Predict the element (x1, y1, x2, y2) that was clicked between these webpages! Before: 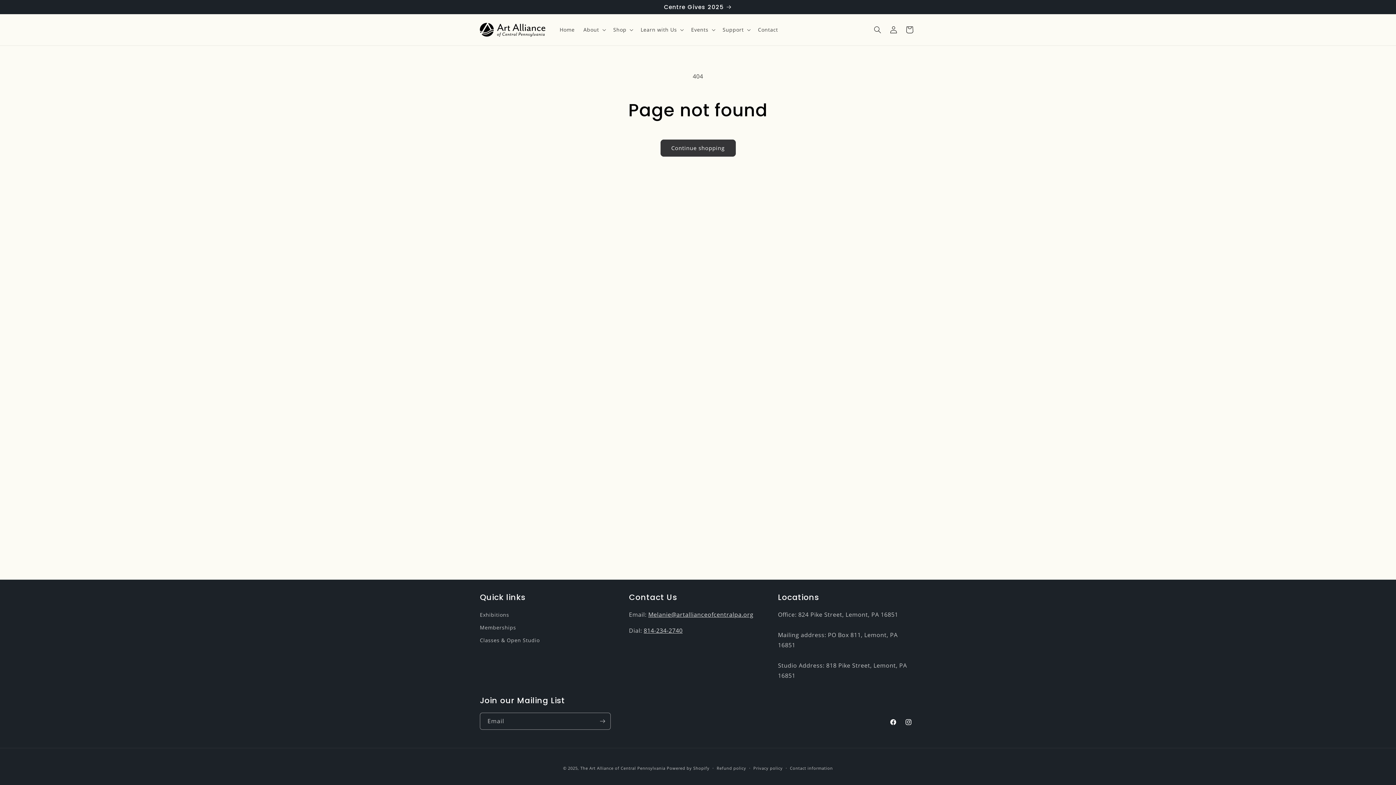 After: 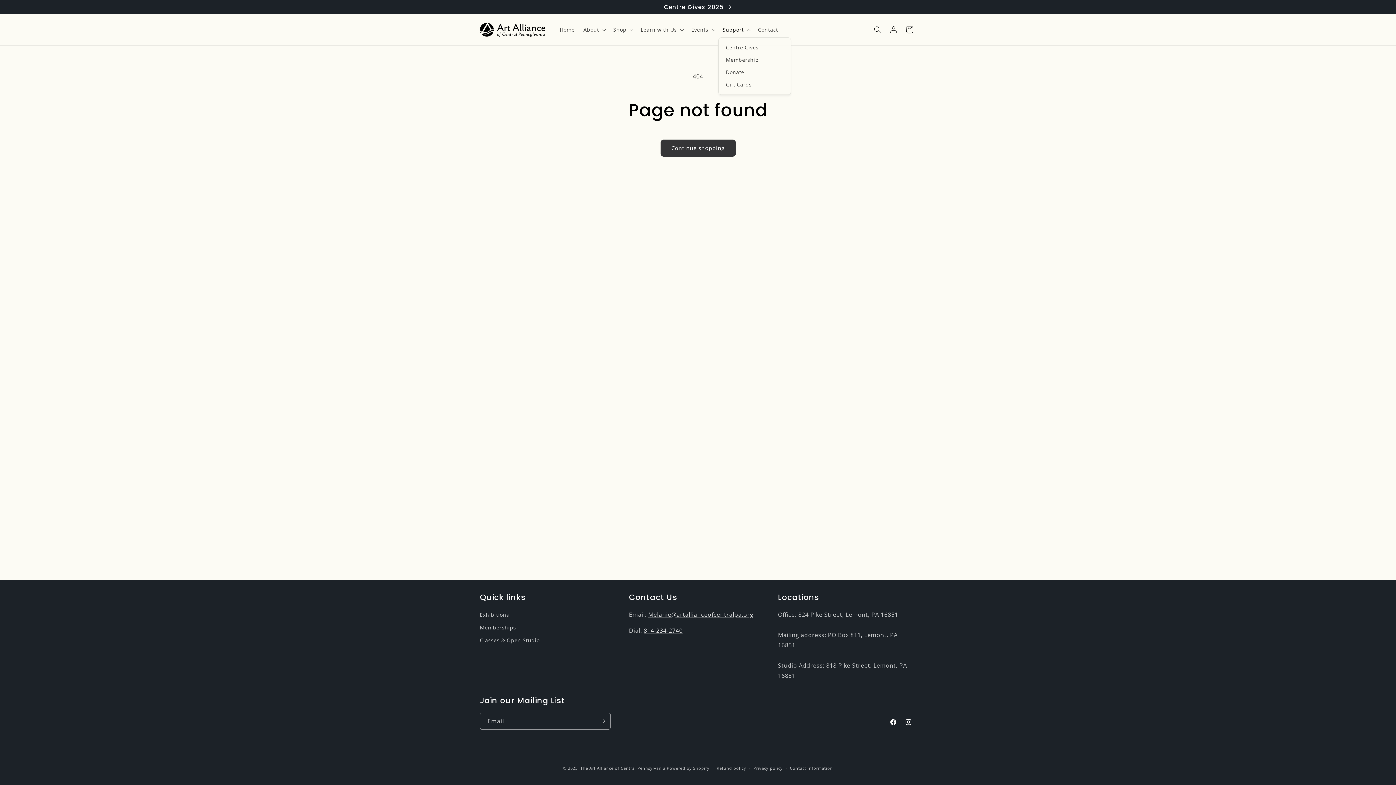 Action: label: Support bbox: (718, 22, 753, 37)